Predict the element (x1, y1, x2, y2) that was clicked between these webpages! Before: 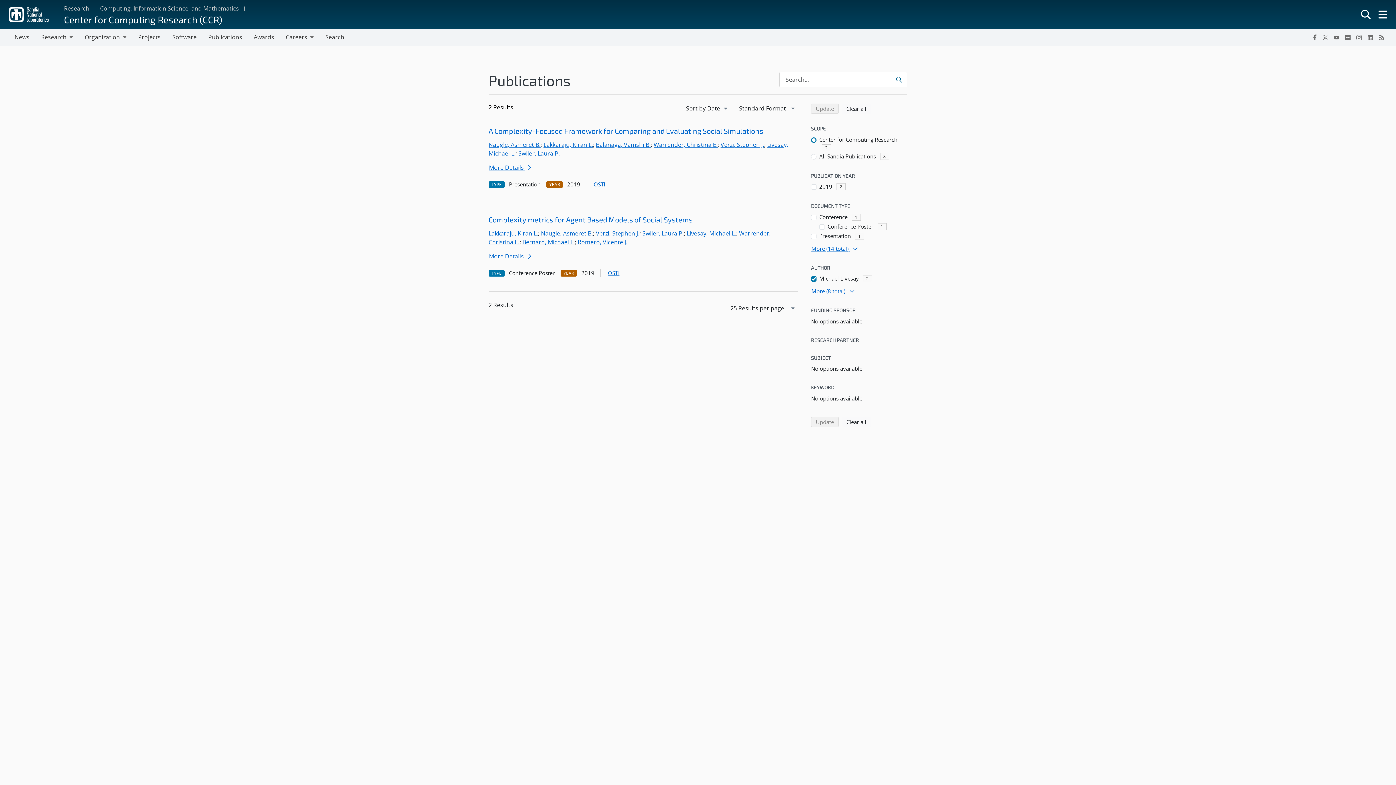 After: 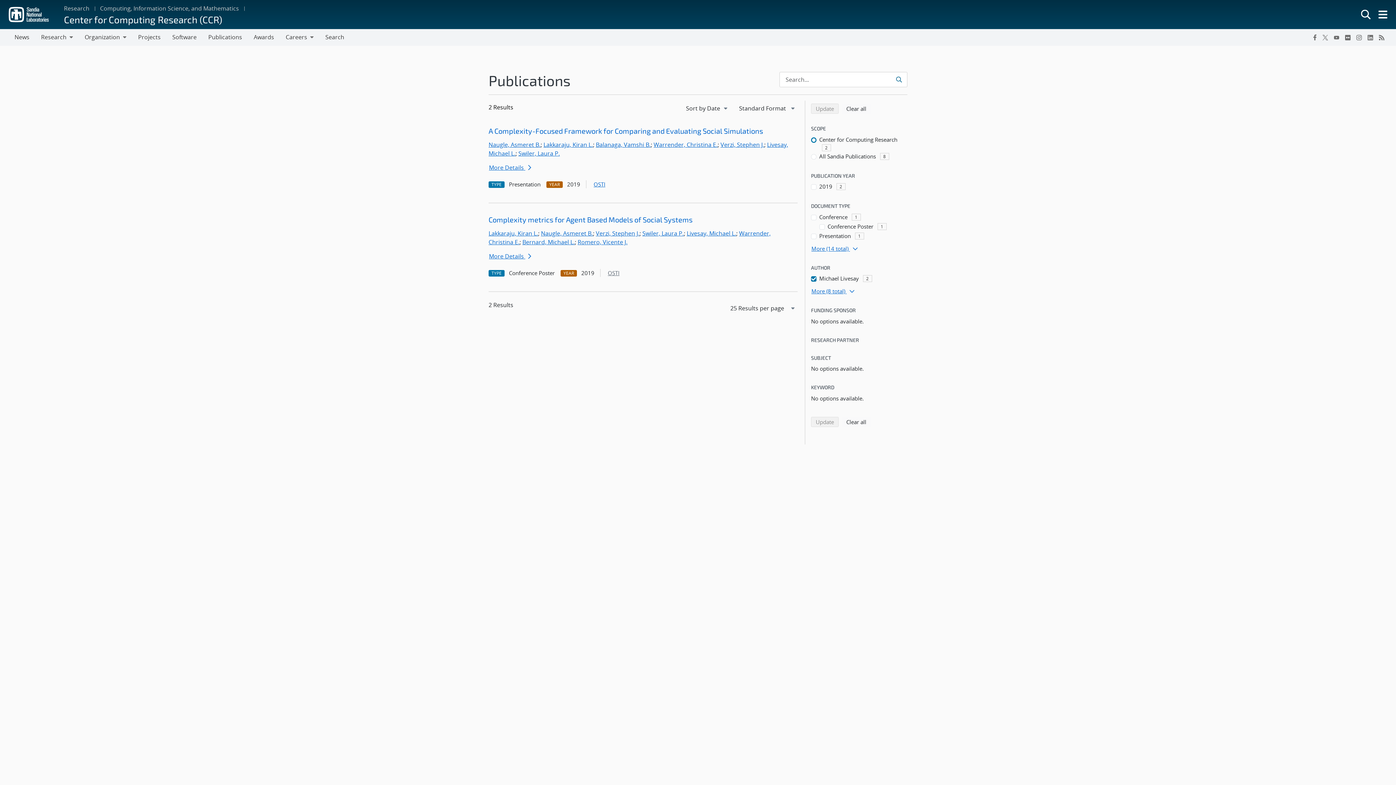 Action: label: OSTI bbox: (606, 269, 621, 276)